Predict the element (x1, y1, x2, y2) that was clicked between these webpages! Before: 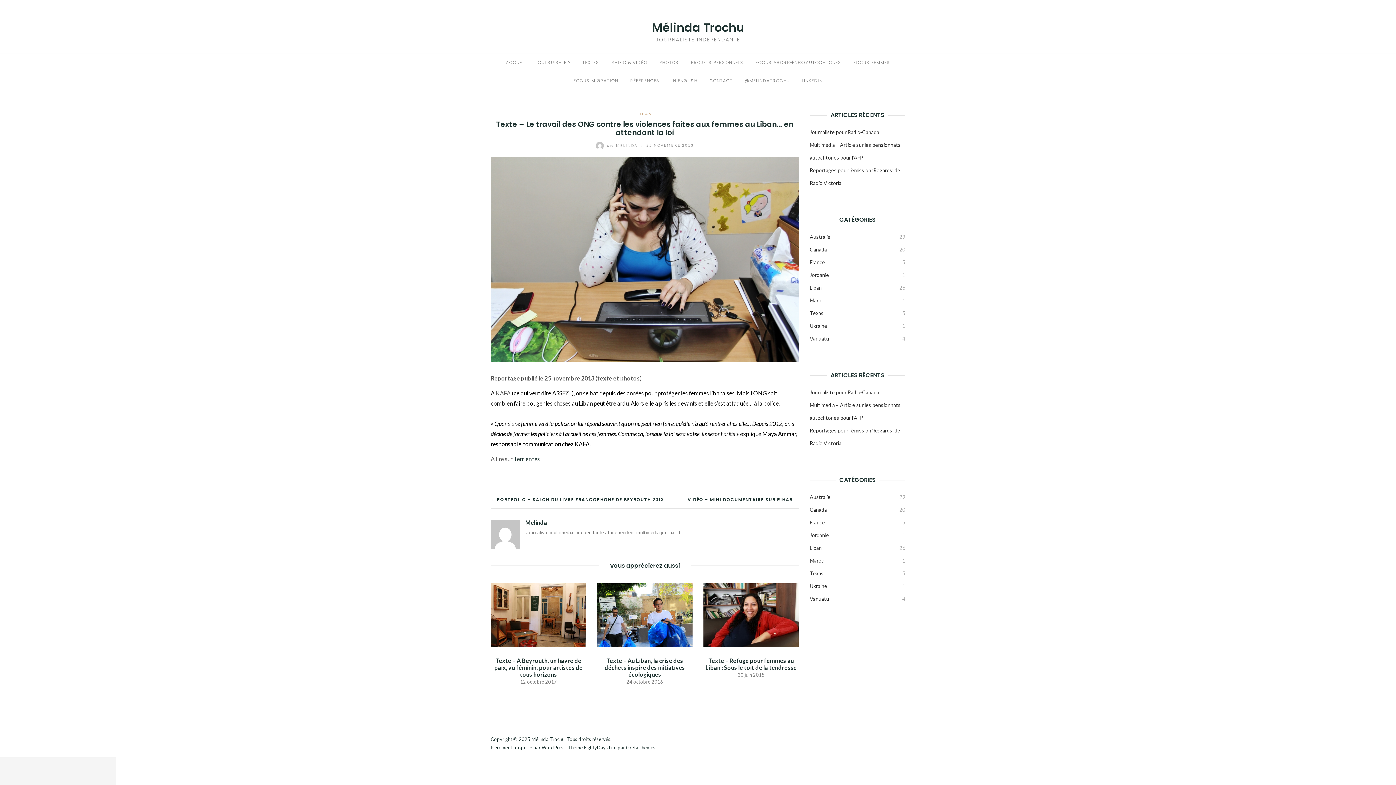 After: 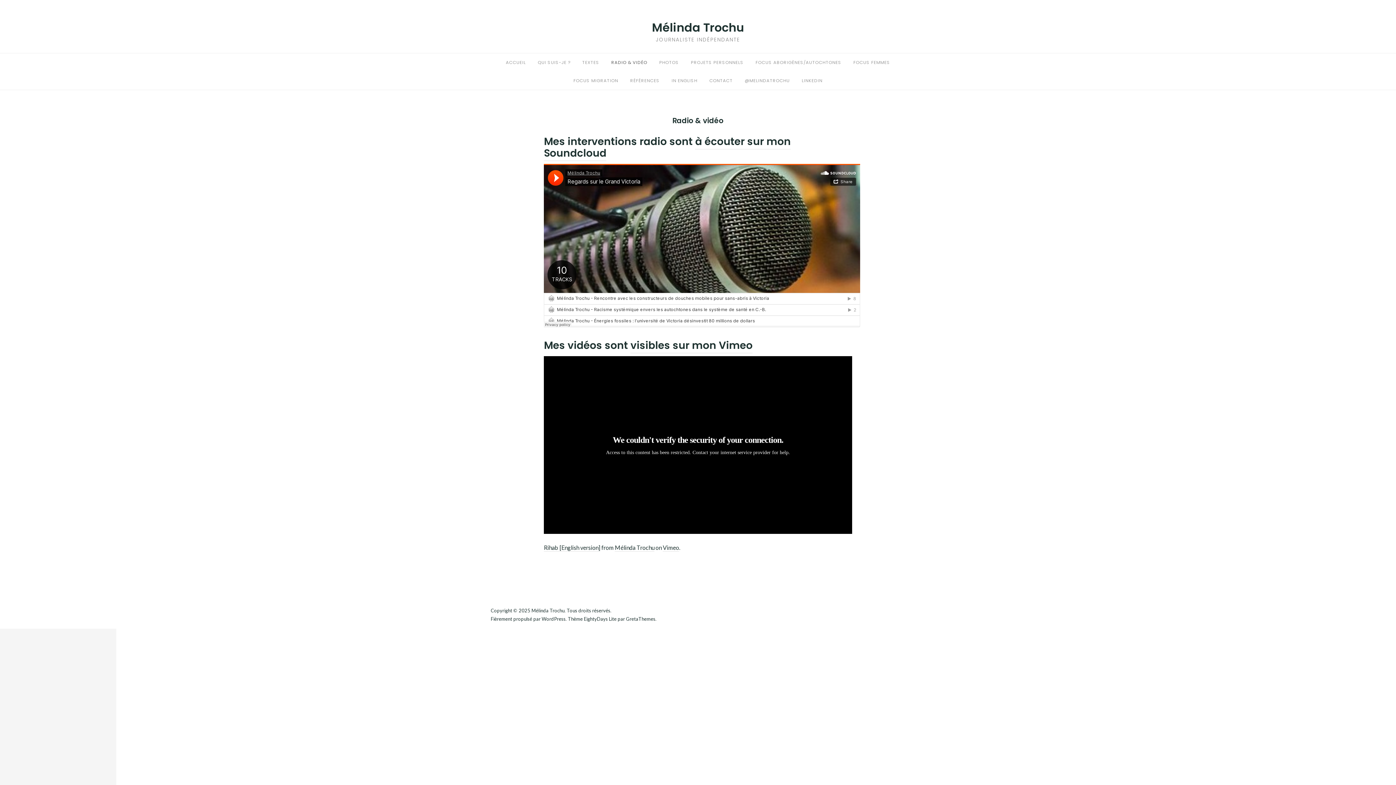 Action: label: RADIO & VIDÉO bbox: (611, 59, 647, 65)